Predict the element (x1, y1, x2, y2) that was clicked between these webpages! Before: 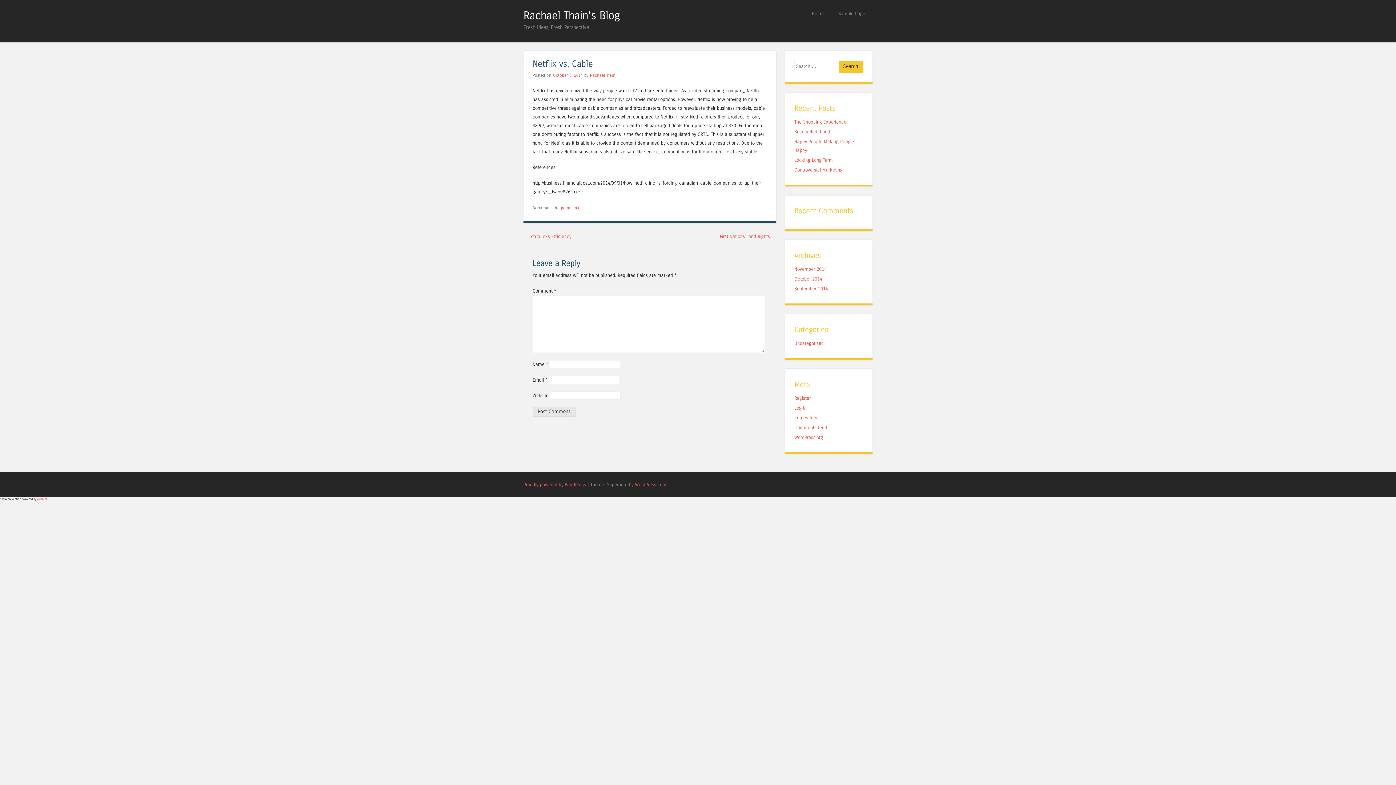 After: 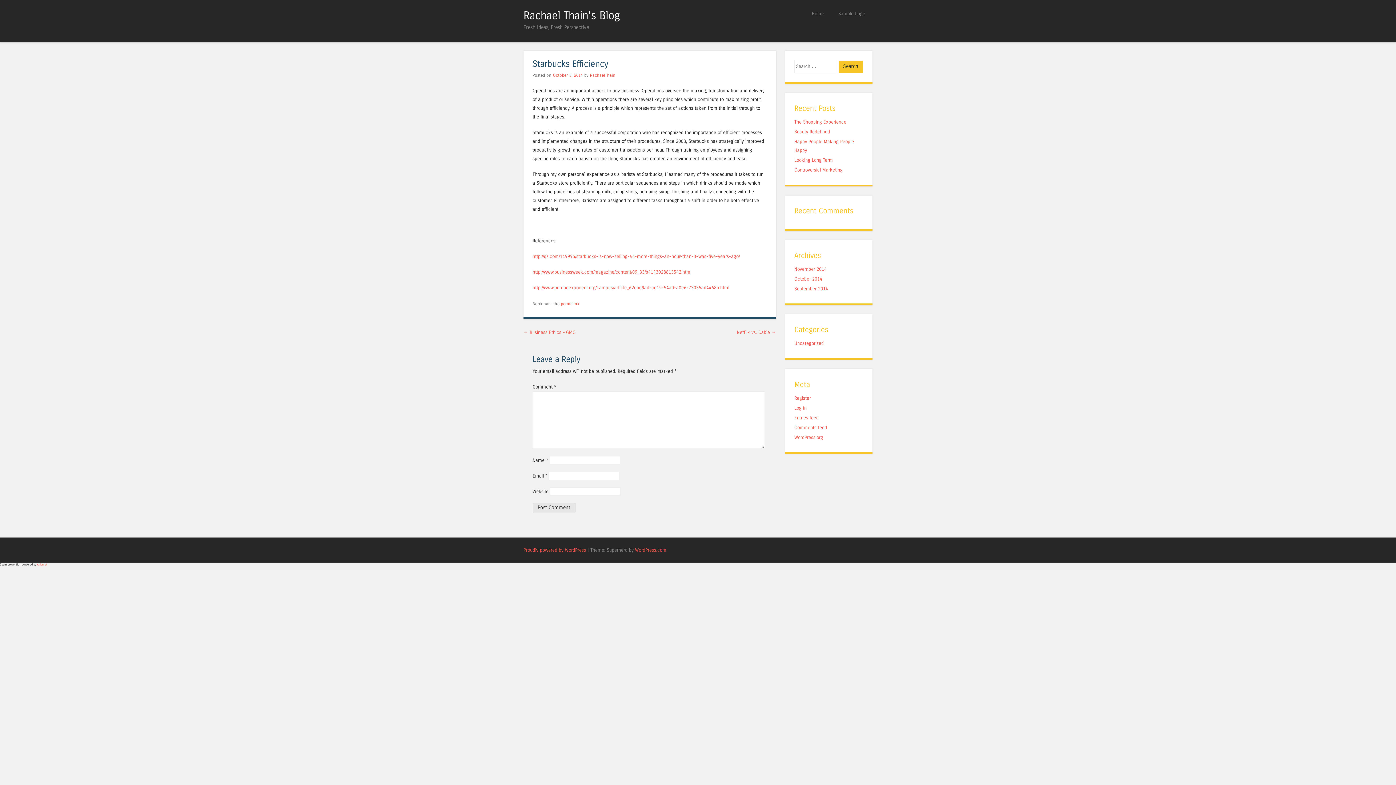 Action: bbox: (523, 233, 571, 239) label: ← Starbucks Efficiency